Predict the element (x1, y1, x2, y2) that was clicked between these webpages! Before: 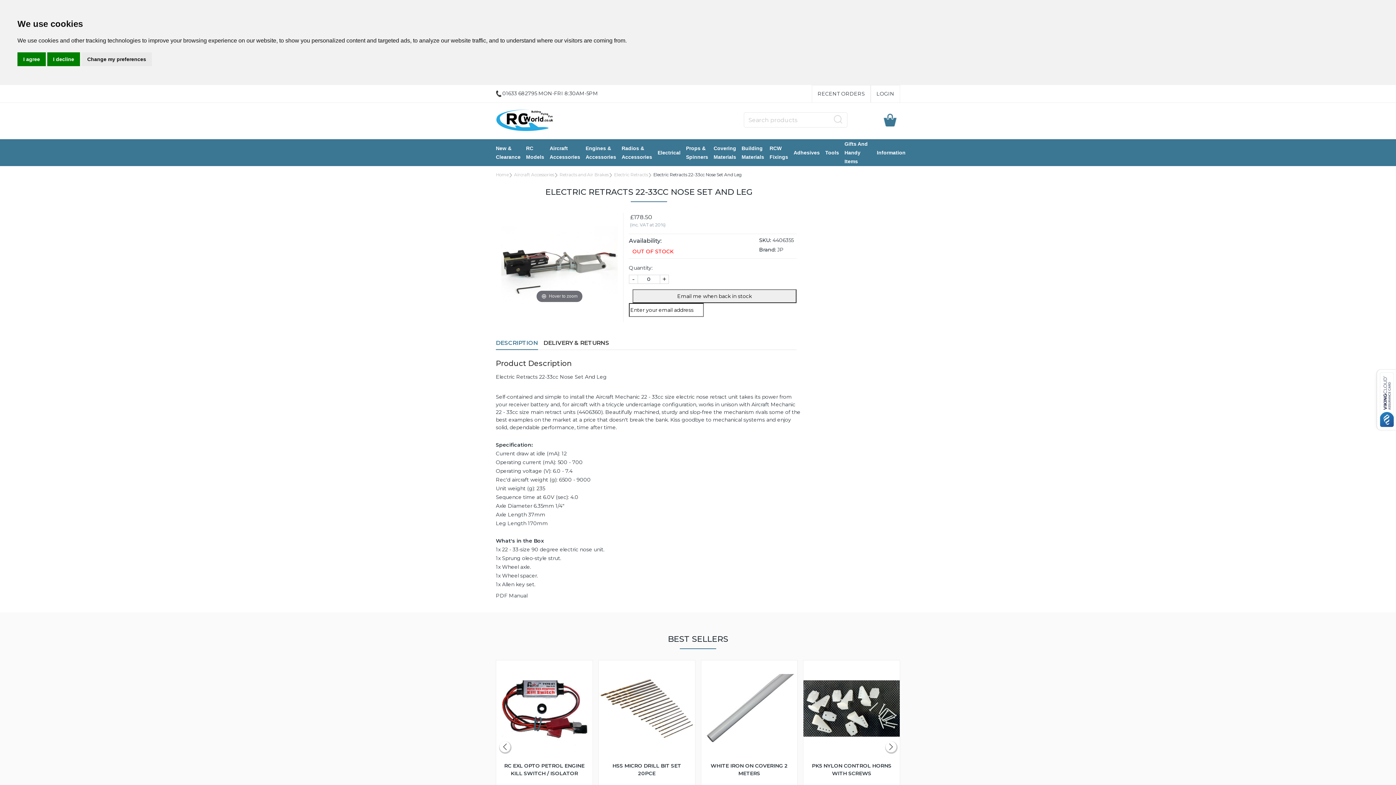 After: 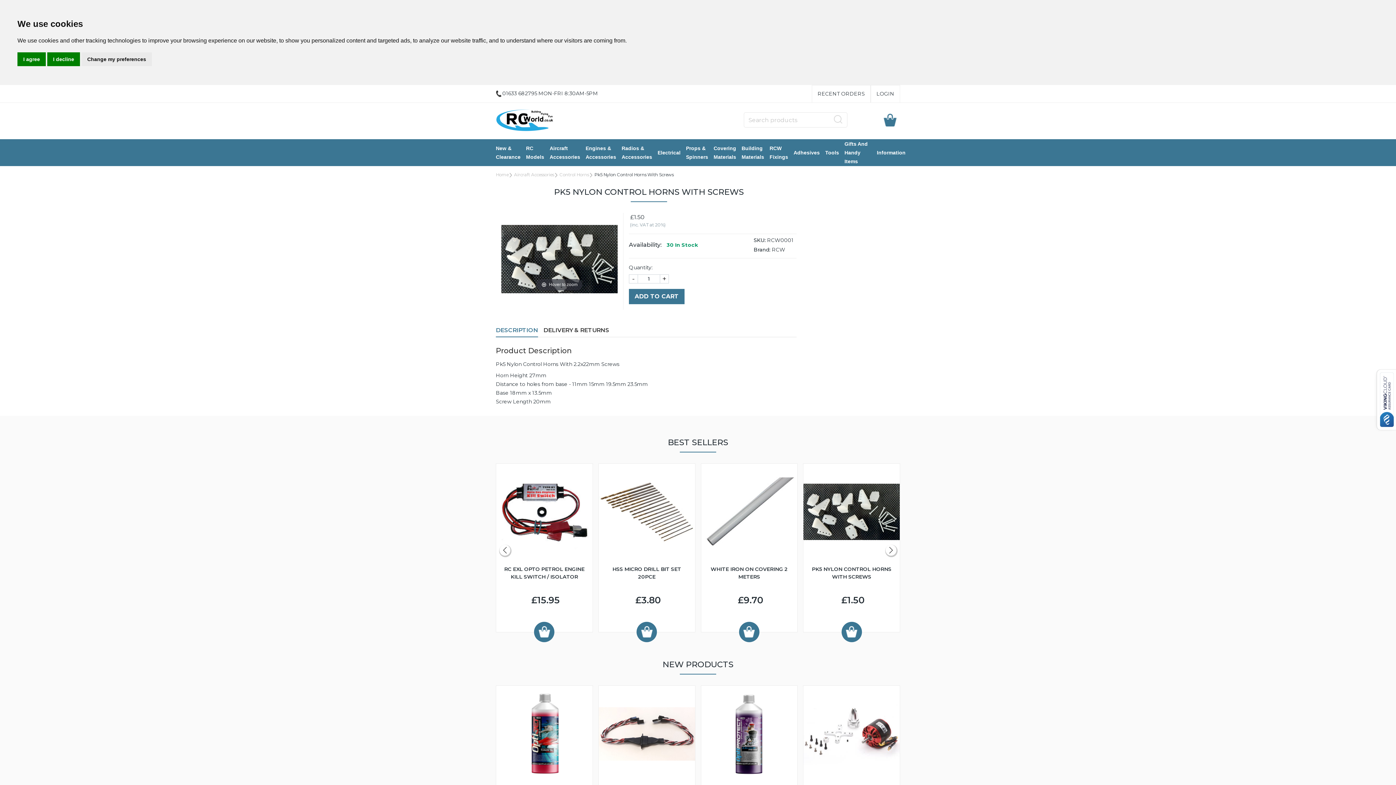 Action: bbox: (803, 660, 900, 757)